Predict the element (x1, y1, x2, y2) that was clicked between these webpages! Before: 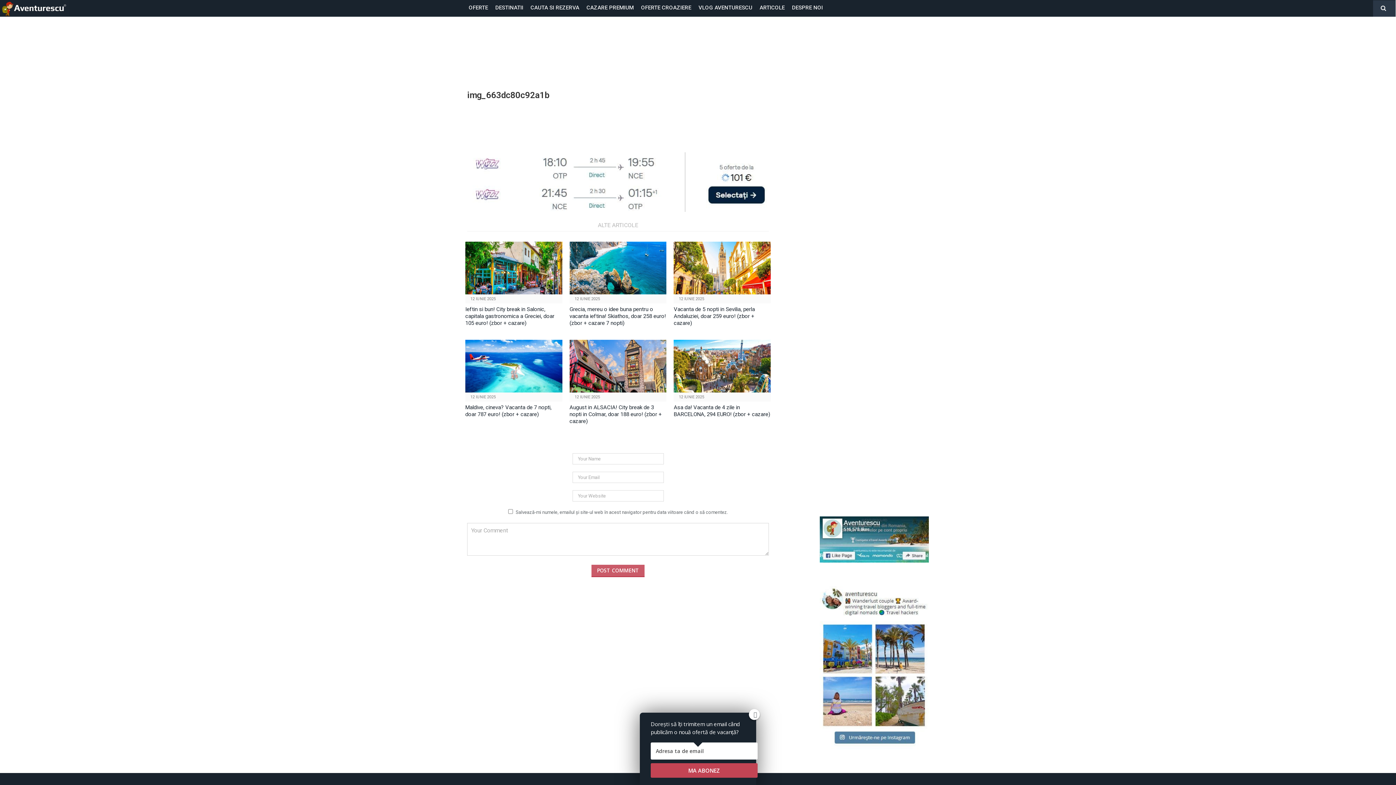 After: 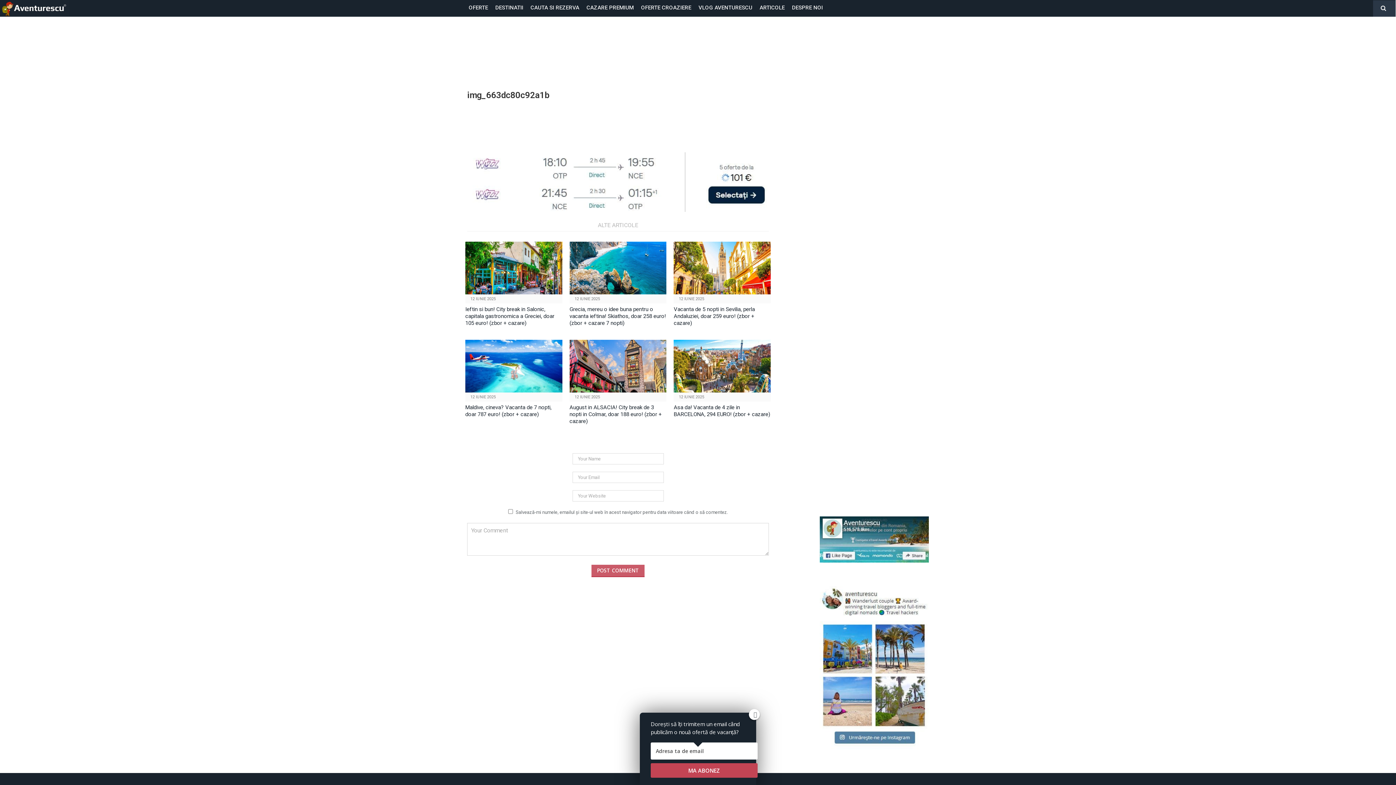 Action: bbox: (820, 517, 820, 522)